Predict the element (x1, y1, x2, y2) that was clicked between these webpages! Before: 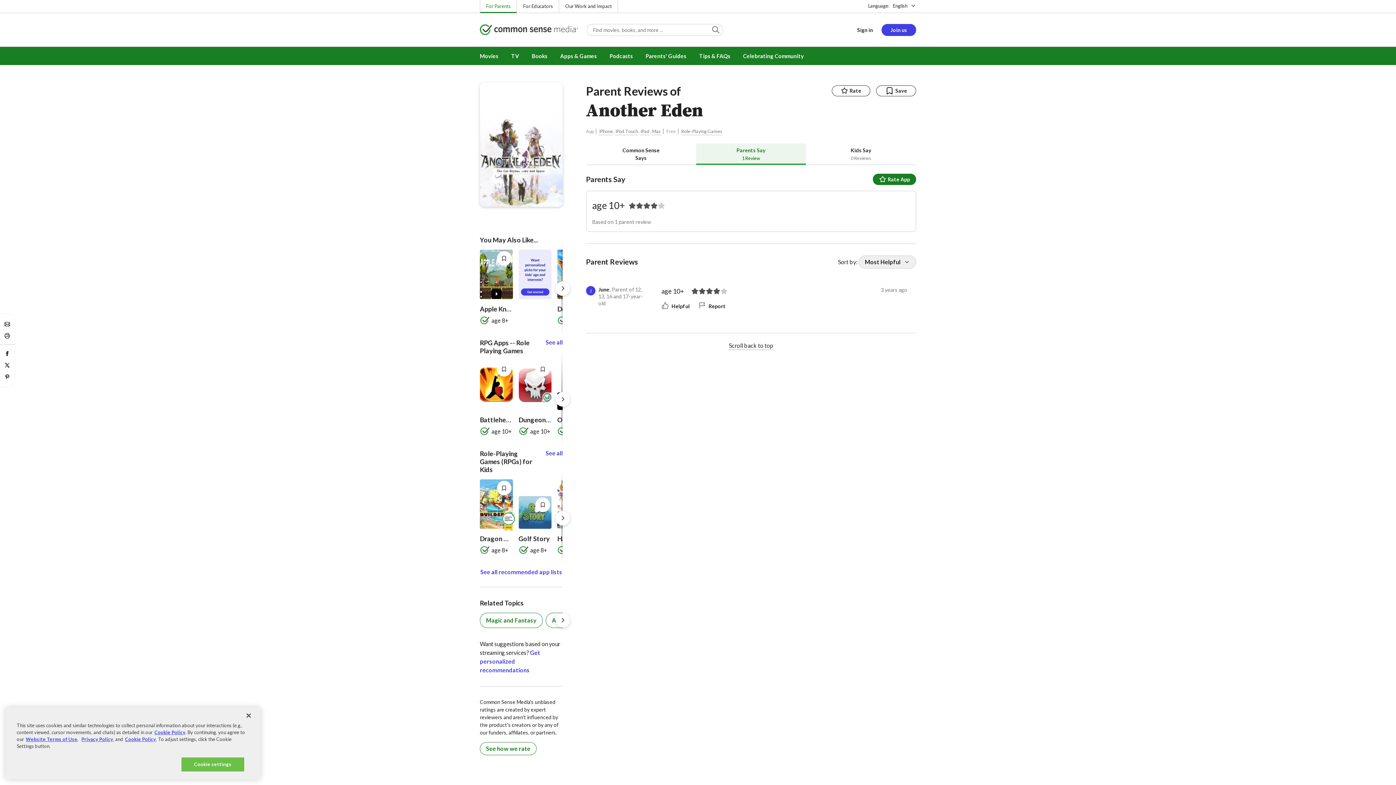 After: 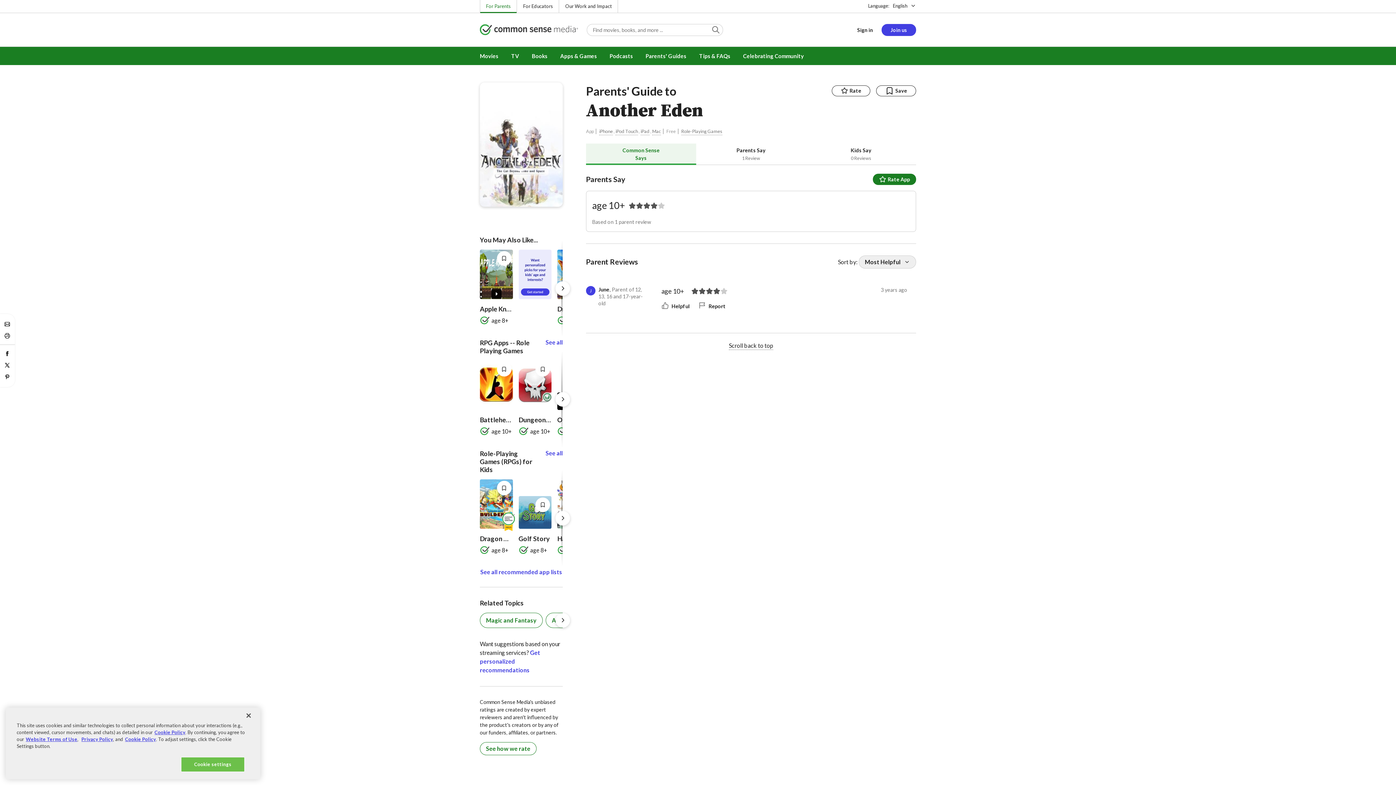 Action: label: Common Sense Says bbox: (586, 143, 696, 164)